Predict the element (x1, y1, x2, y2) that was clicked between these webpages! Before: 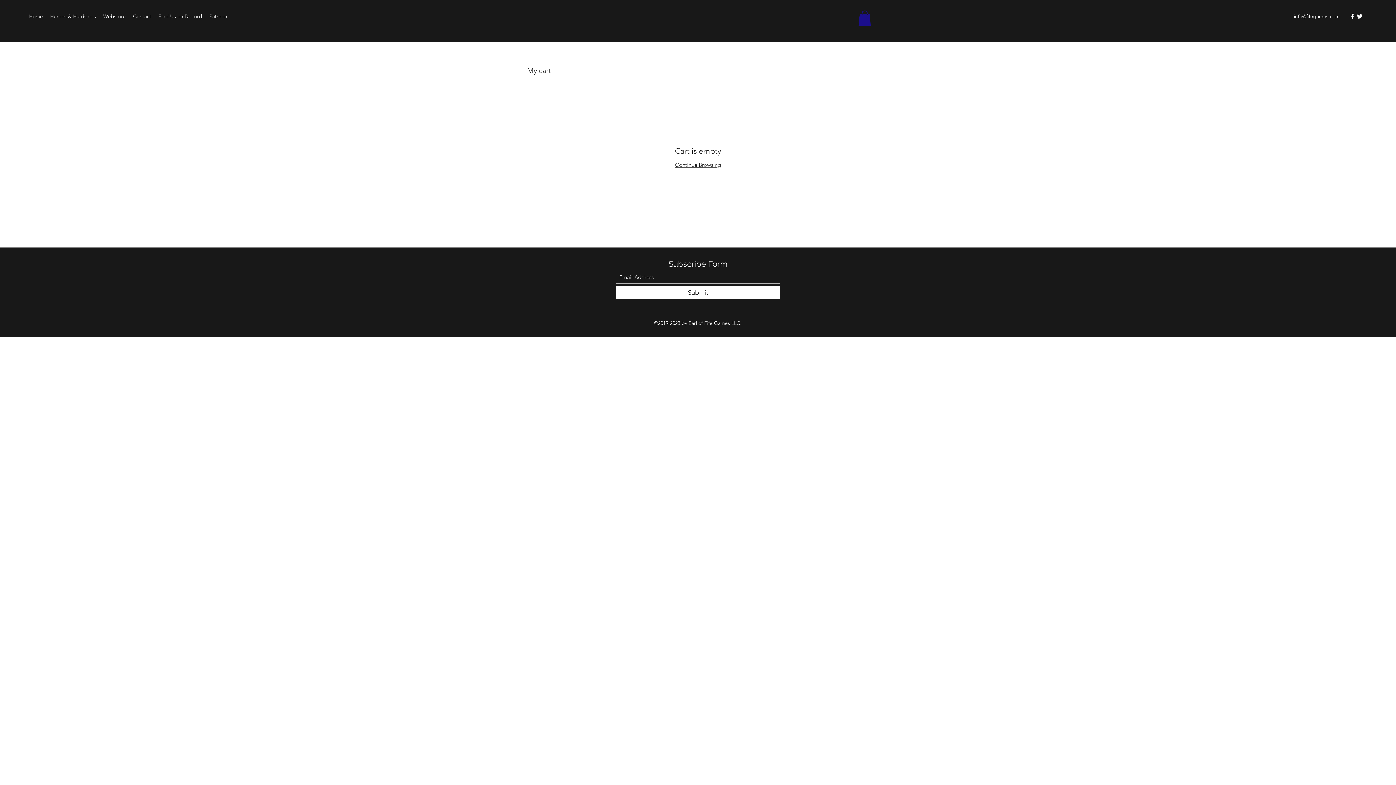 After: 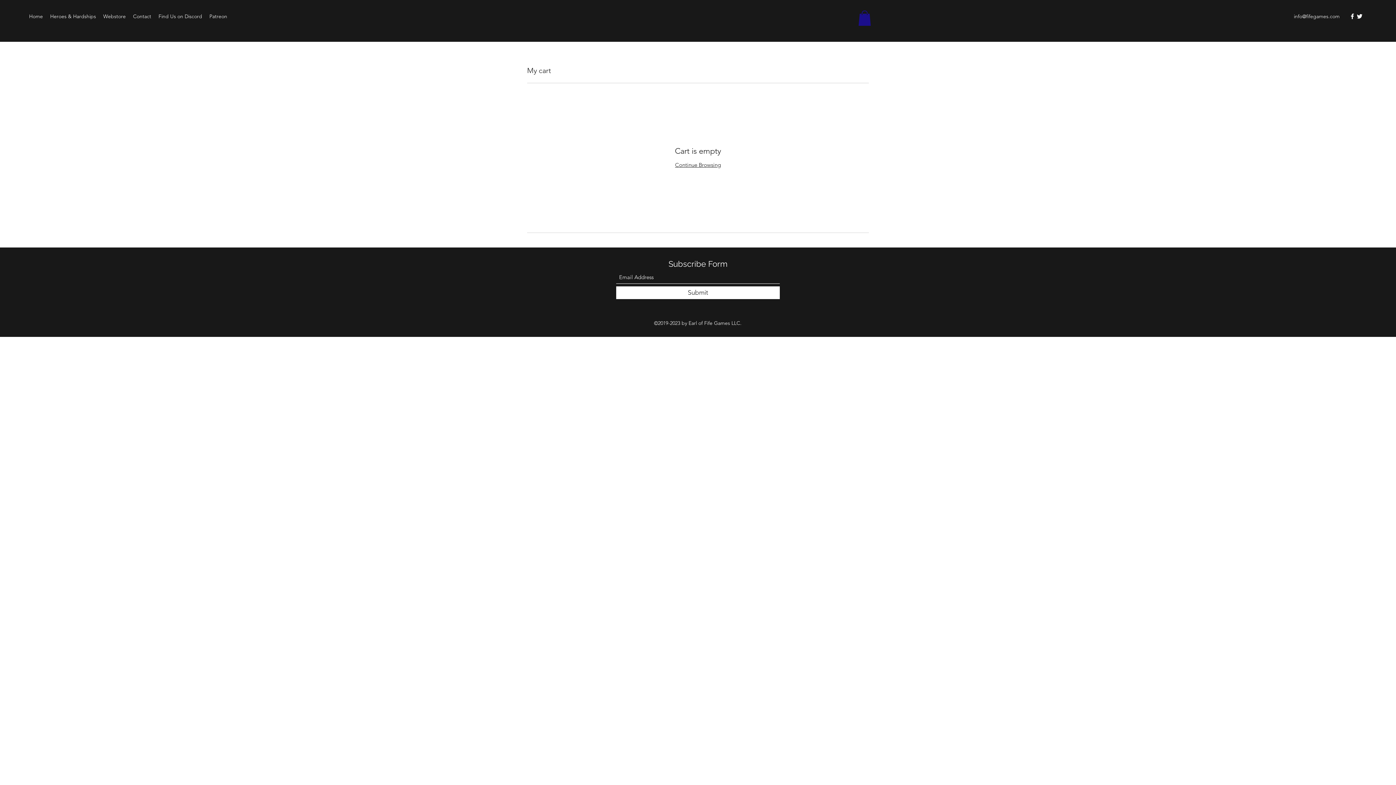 Action: label: Facebook bbox: (1349, 12, 1356, 20)